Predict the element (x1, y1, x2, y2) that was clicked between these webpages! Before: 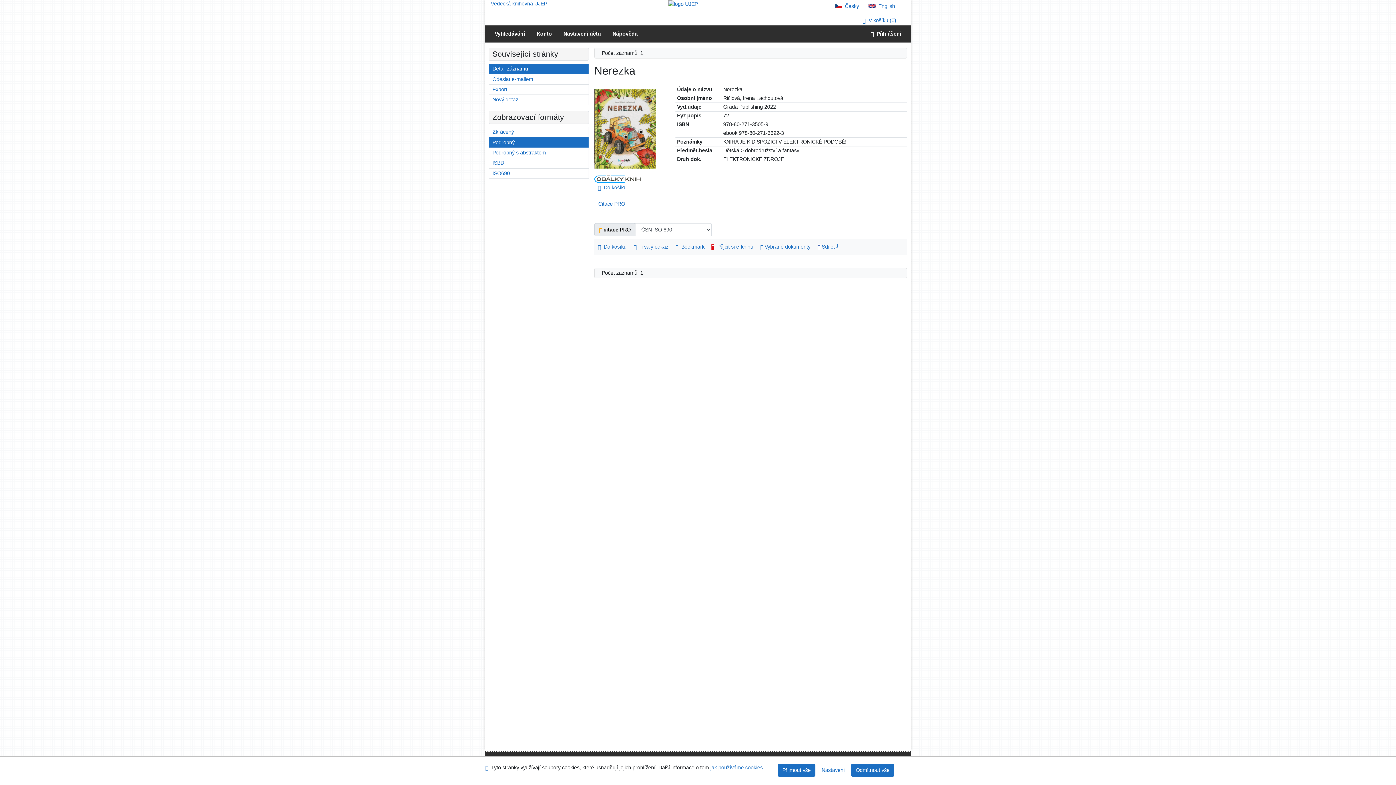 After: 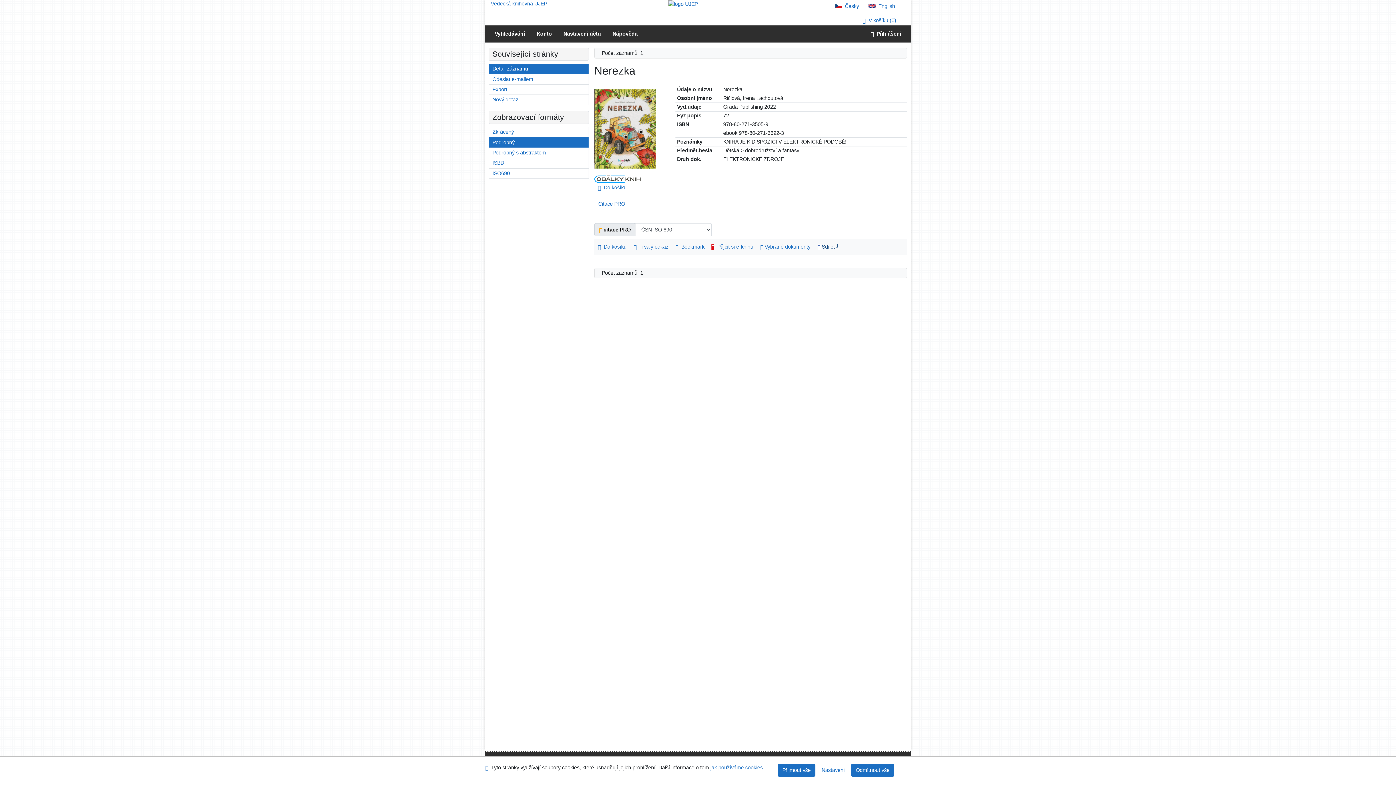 Action: label:  Sdílet bbox: (817, 244, 838, 249)